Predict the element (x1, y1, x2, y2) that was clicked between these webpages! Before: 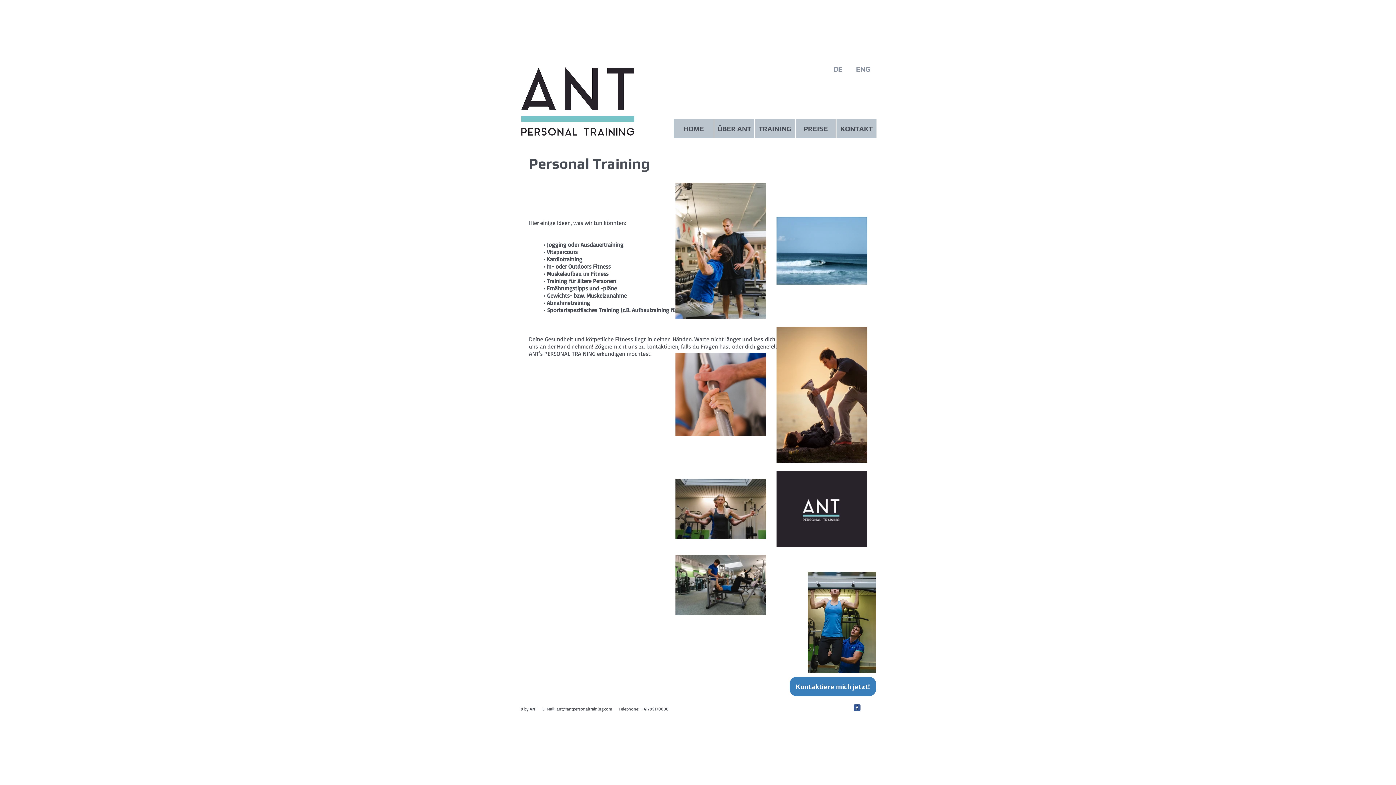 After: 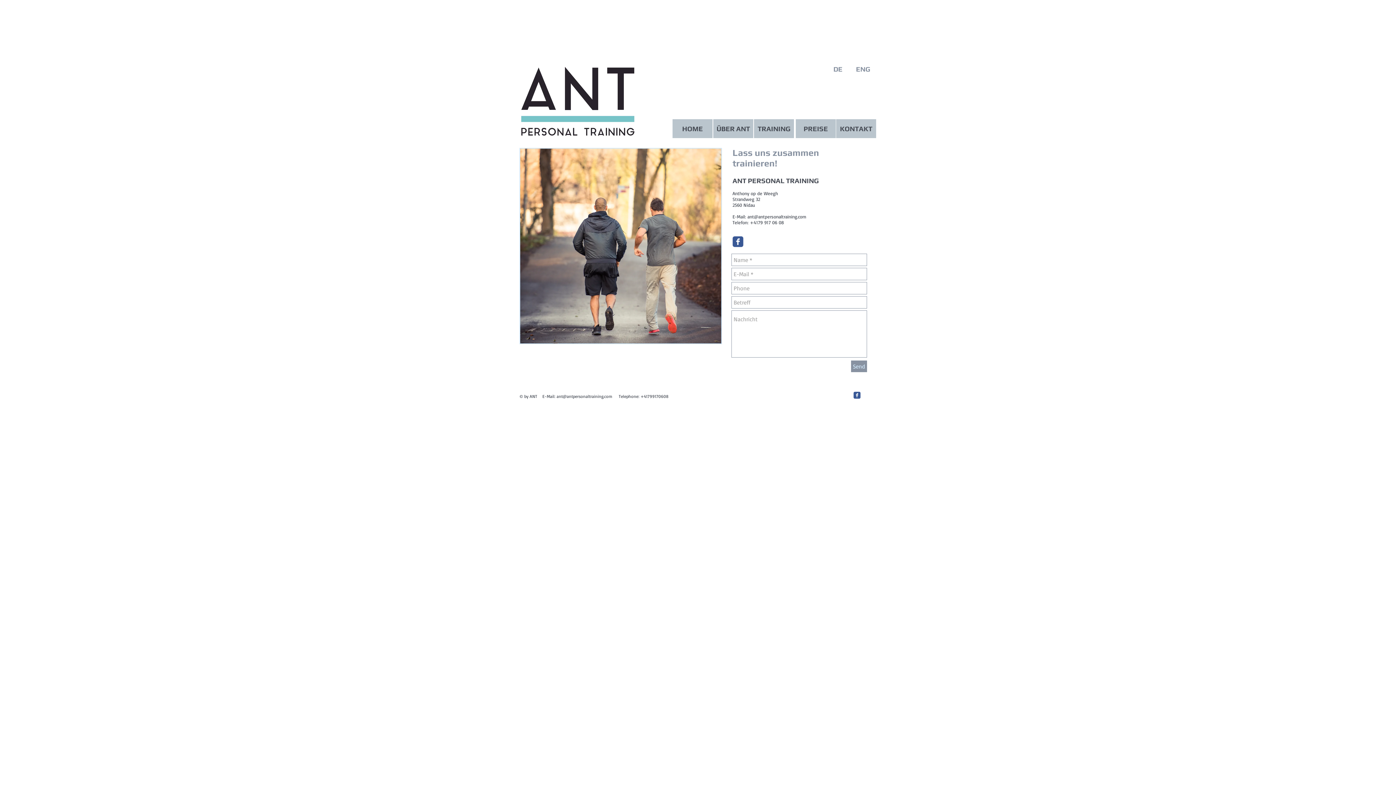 Action: bbox: (836, 119, 876, 138) label: KONTAKT